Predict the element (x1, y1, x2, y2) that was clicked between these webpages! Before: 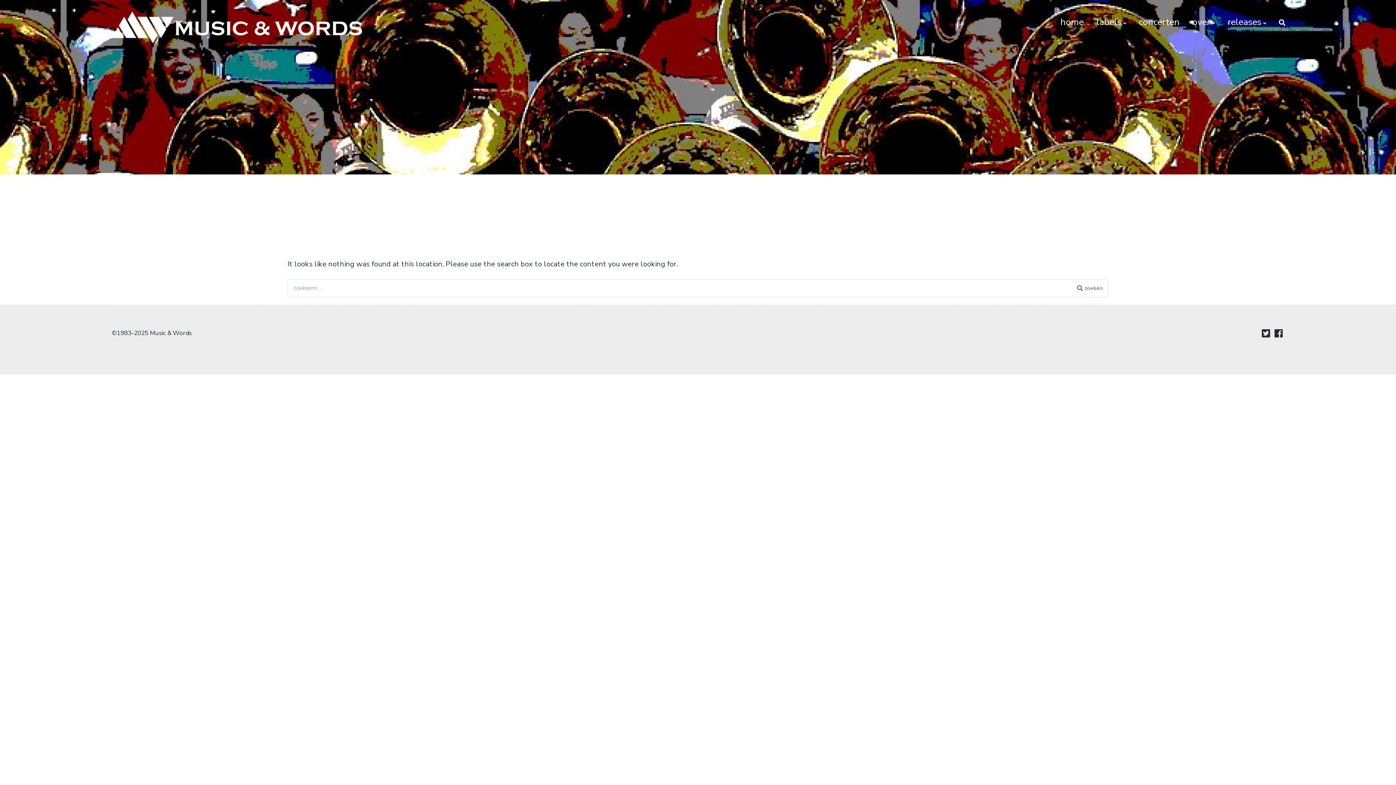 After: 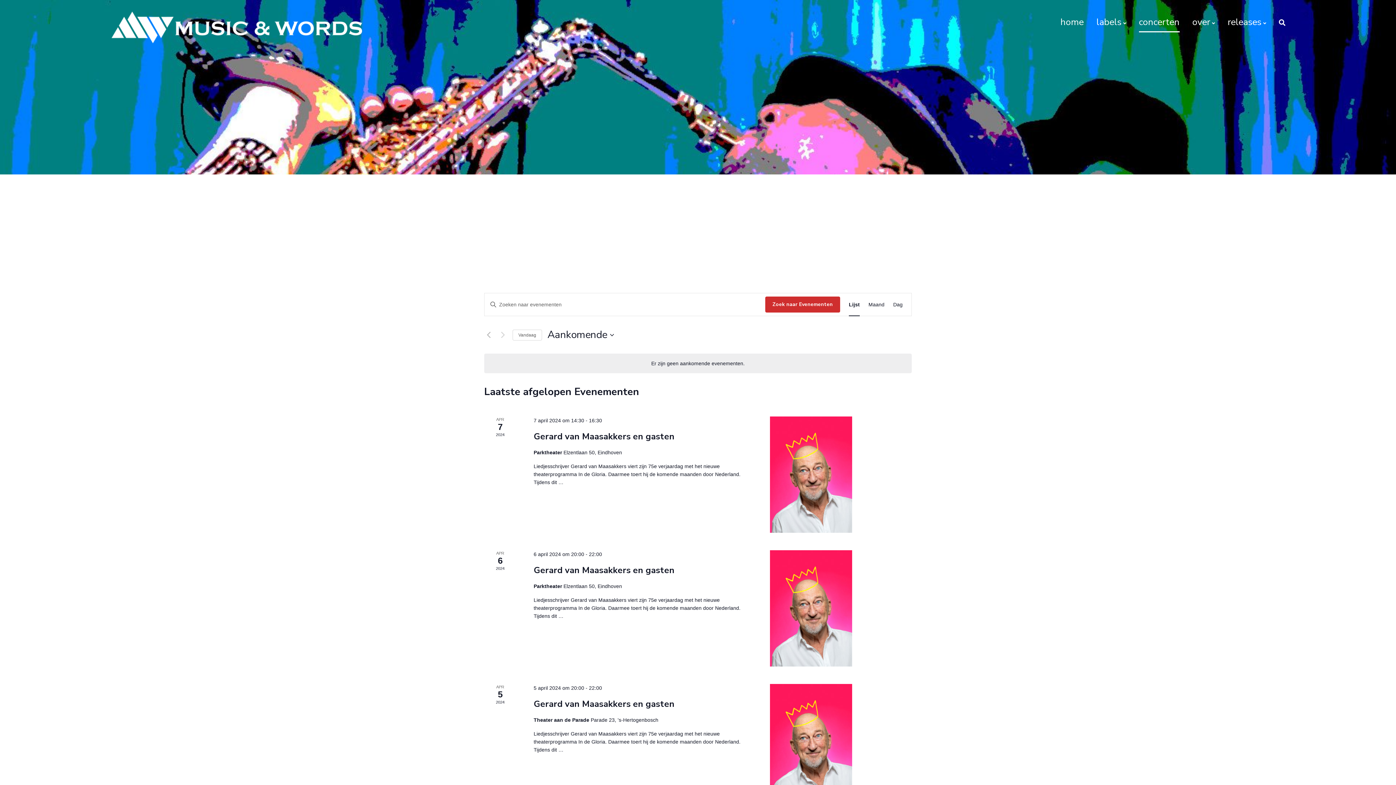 Action: bbox: (1139, 13, 1179, 31) label: concerten